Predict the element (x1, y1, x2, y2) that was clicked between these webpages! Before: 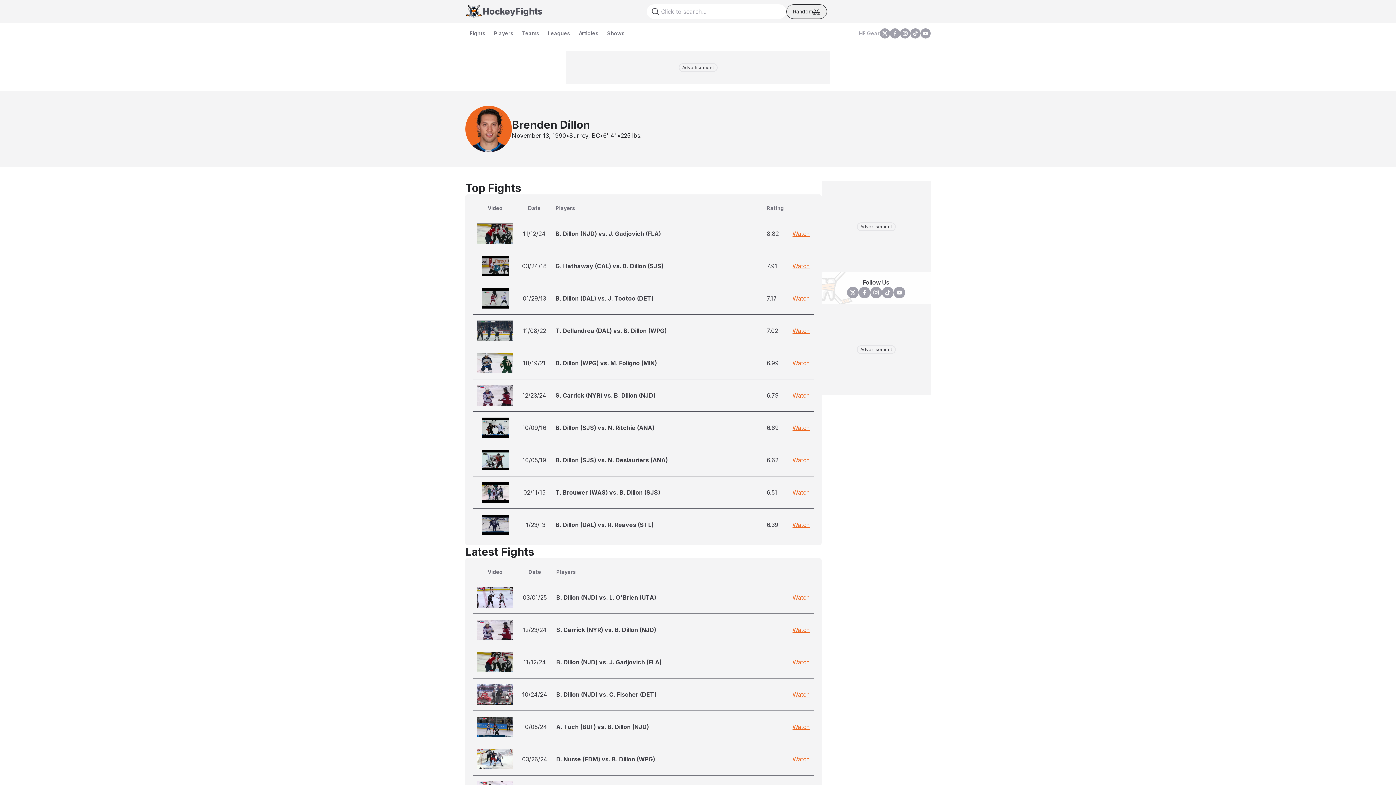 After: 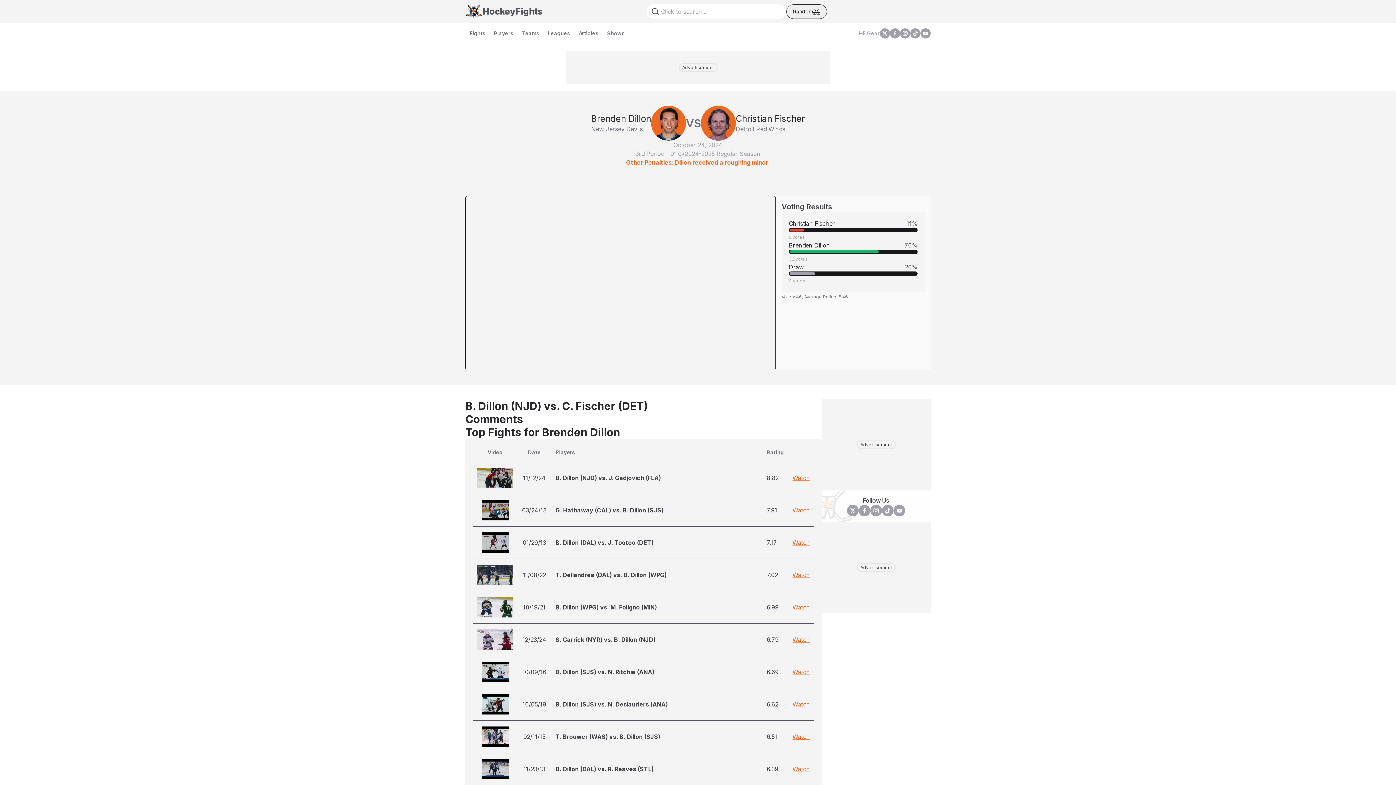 Action: label: Watch bbox: (792, 691, 810, 698)